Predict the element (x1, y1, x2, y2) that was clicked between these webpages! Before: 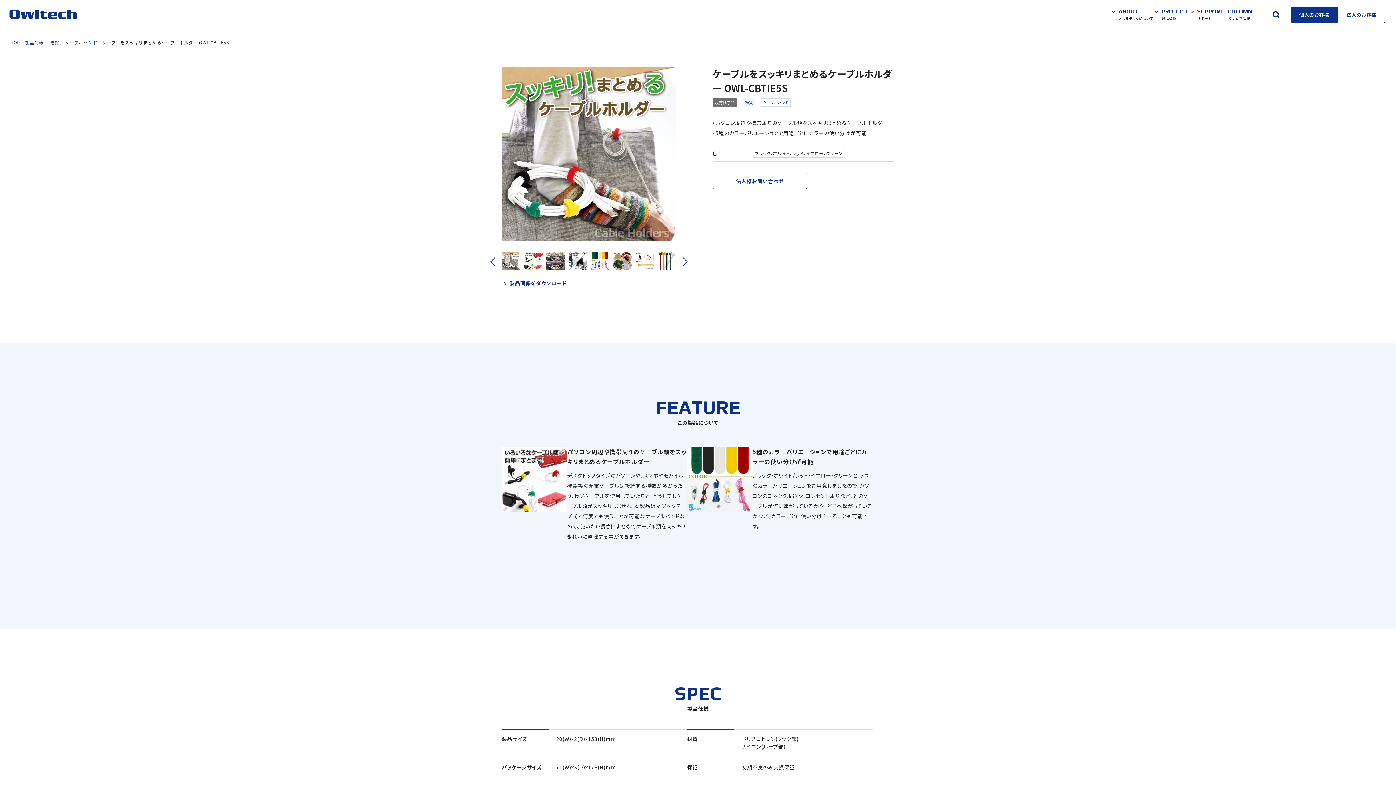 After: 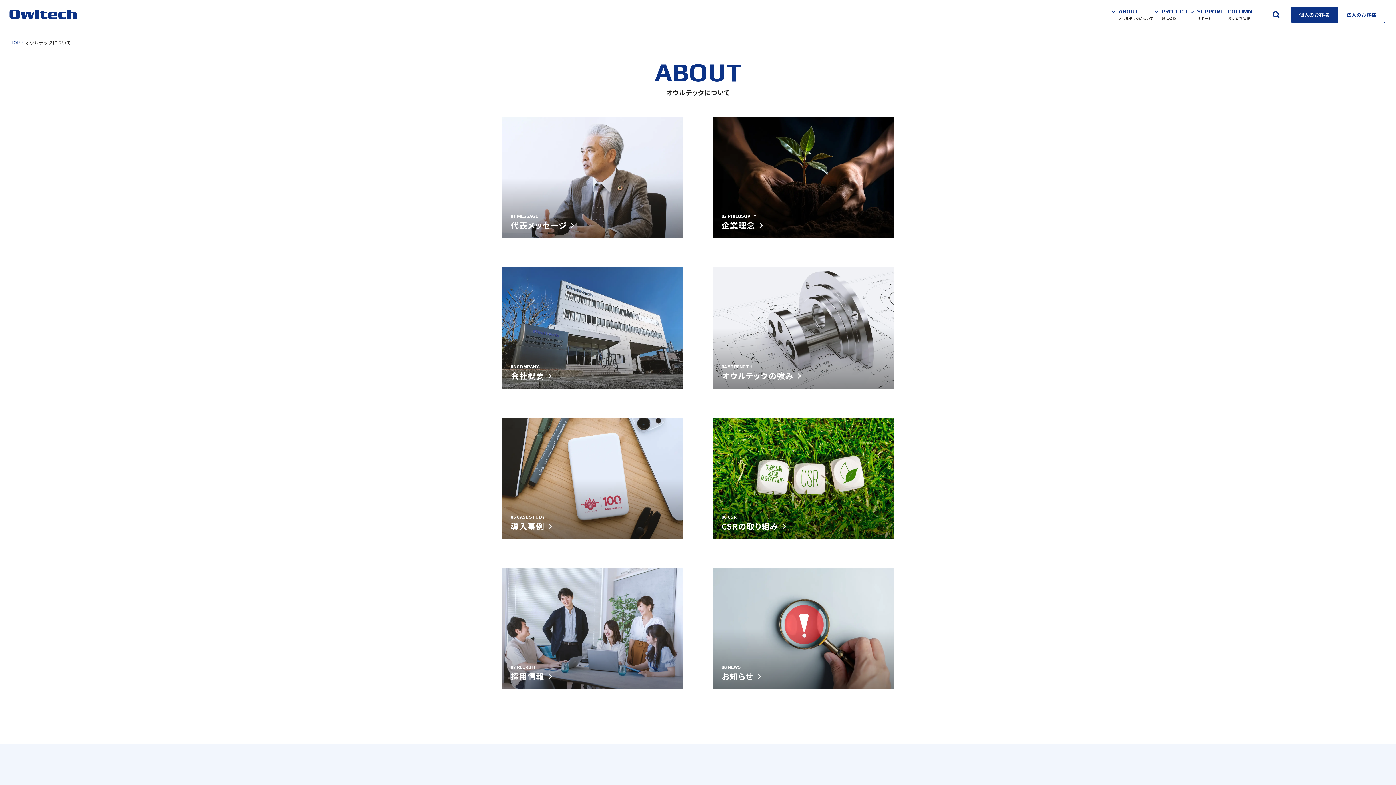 Action: label: ABOUT
オウルテックについて bbox: (1112, 0, 1155, 29)